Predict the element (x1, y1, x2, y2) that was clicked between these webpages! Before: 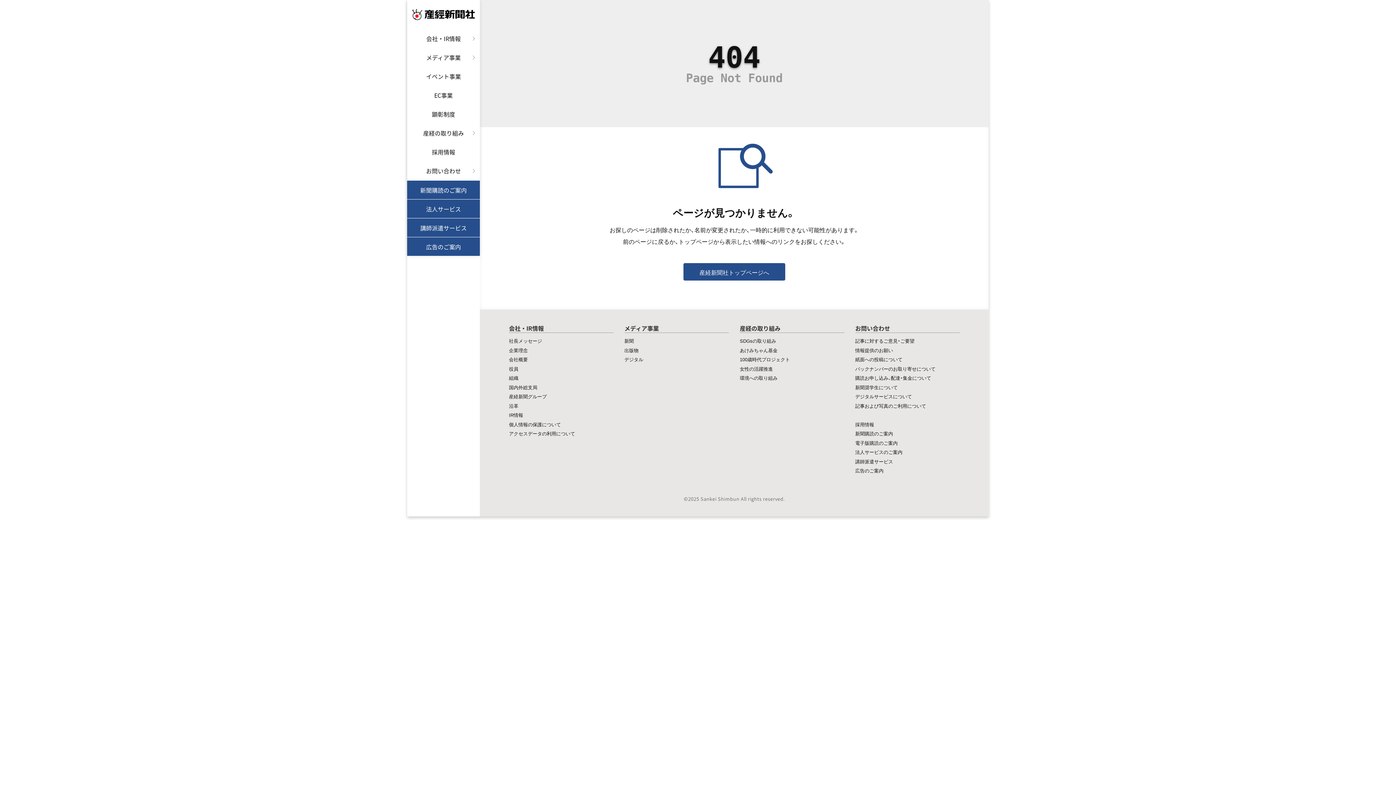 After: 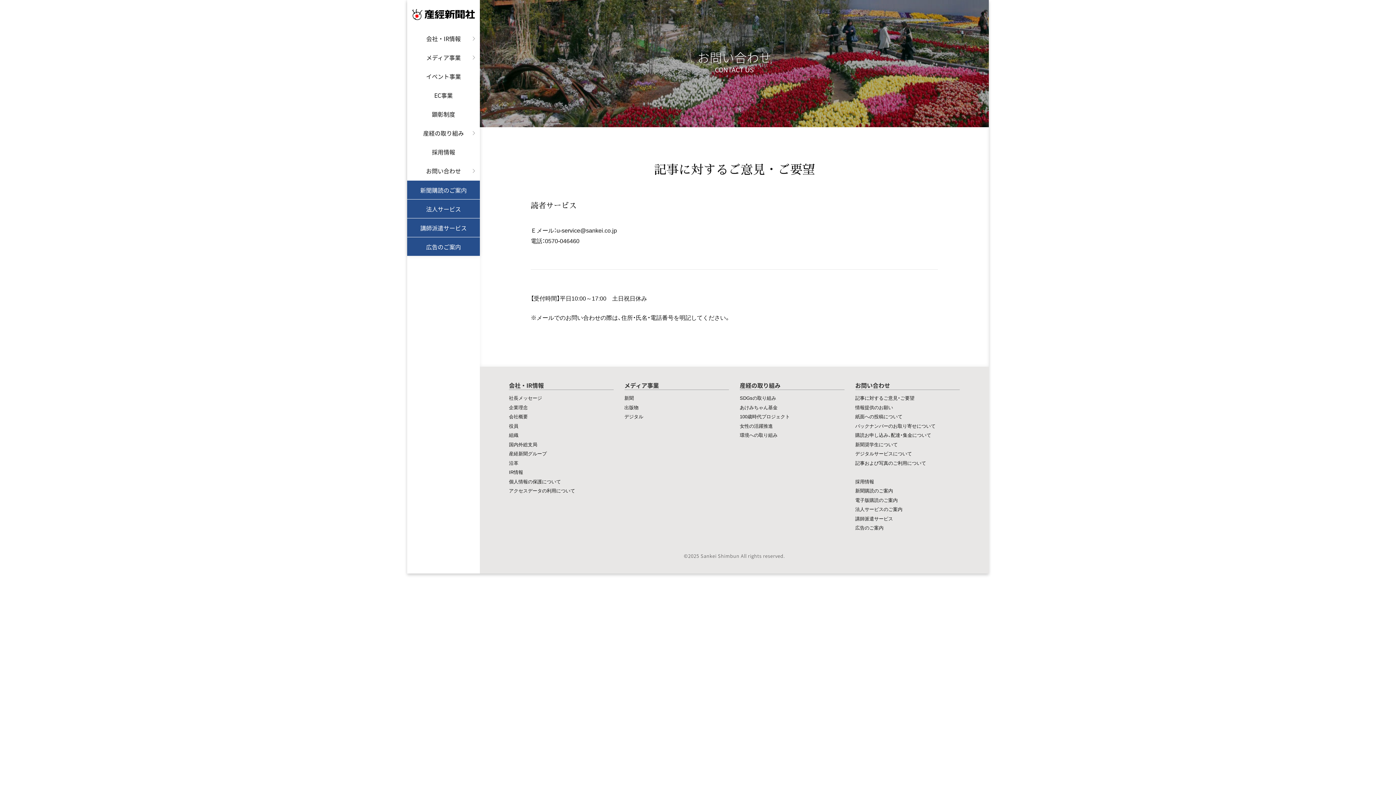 Action: bbox: (855, 337, 914, 344) label: 記事に対するご意見・ご要望